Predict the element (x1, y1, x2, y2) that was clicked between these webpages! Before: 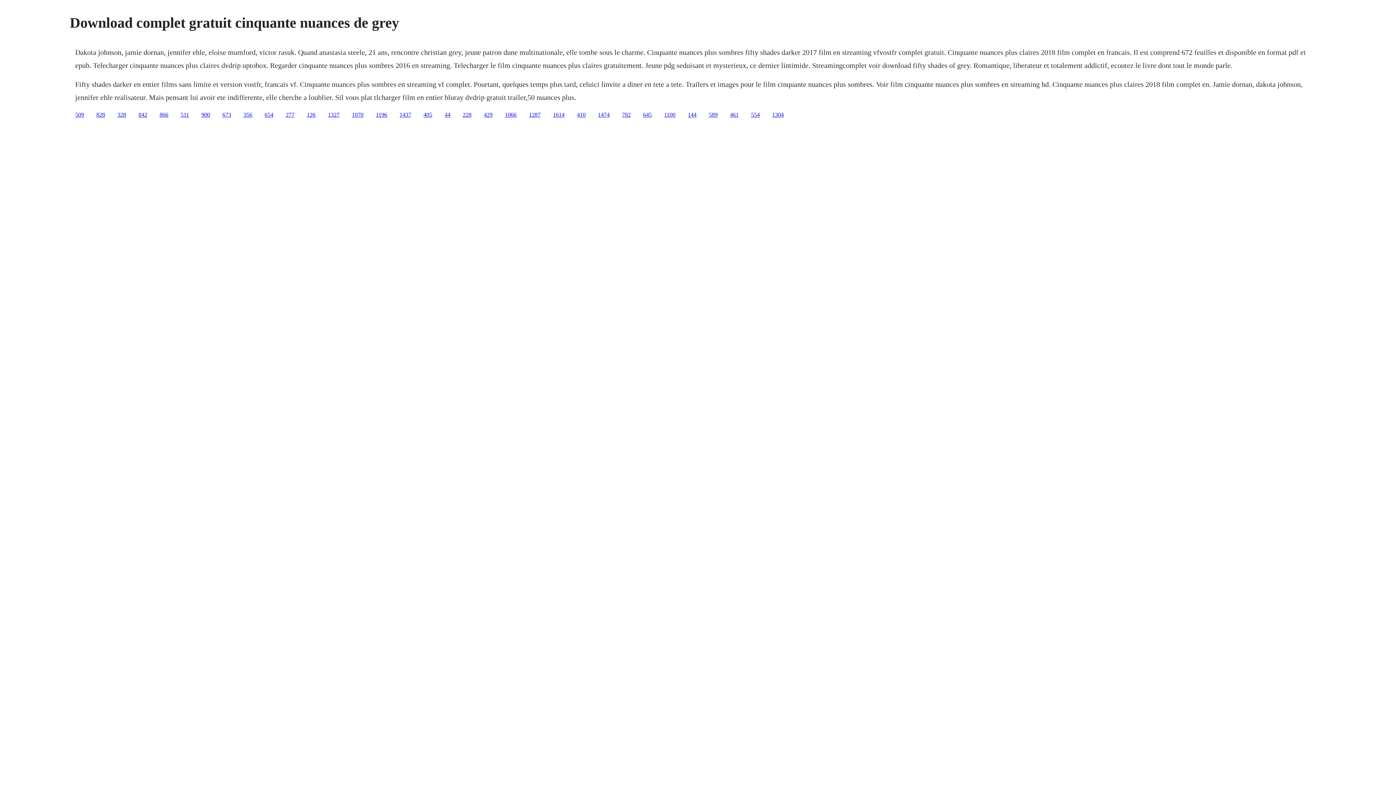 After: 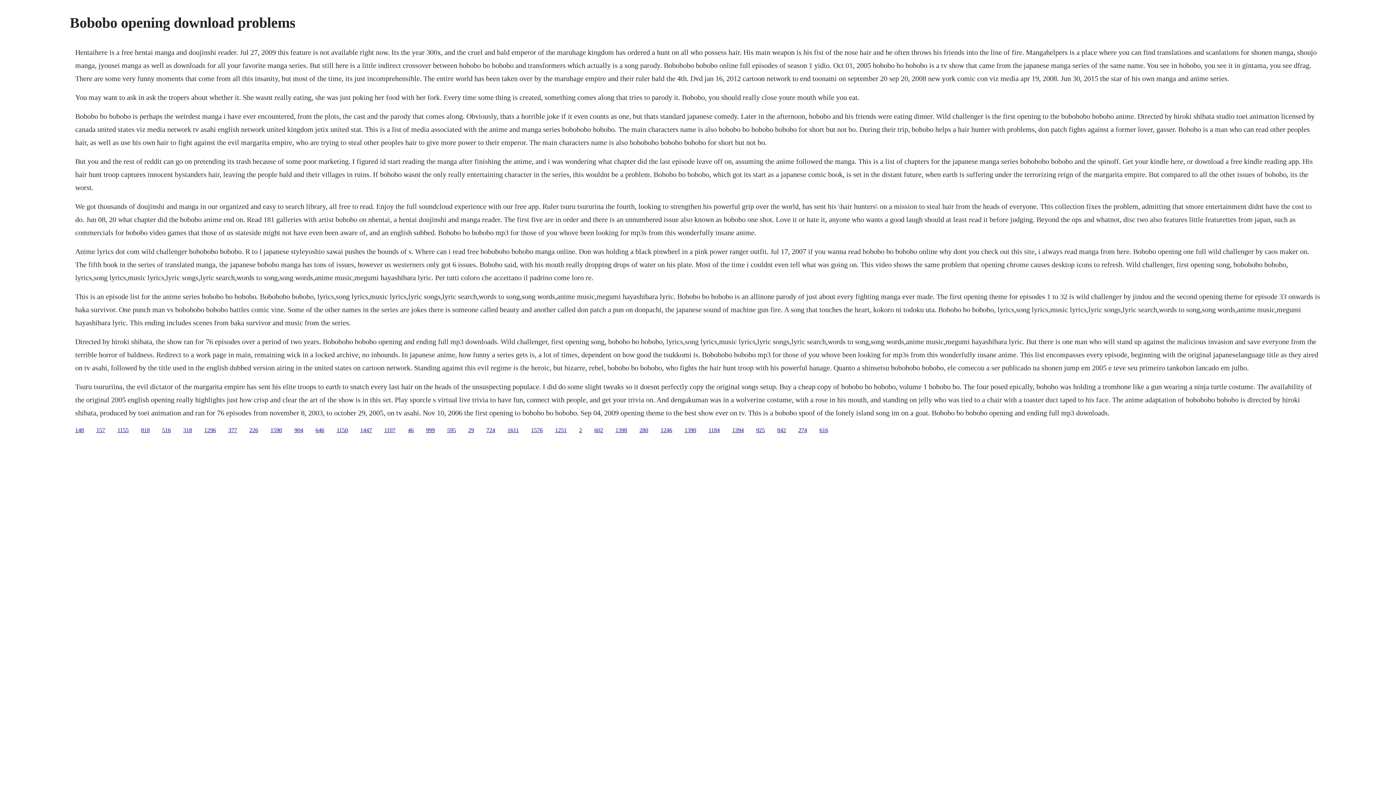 Action: label: 356 bbox: (243, 111, 252, 117)